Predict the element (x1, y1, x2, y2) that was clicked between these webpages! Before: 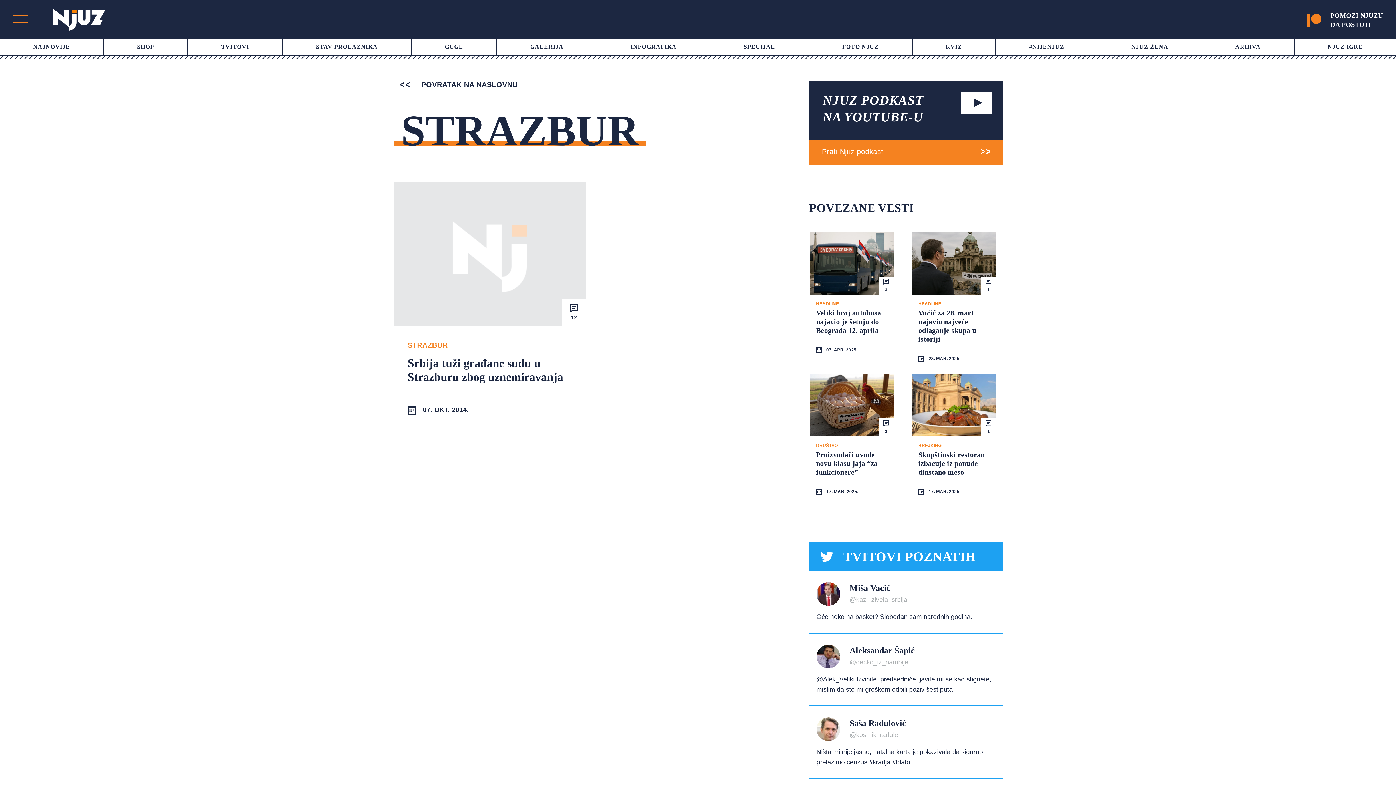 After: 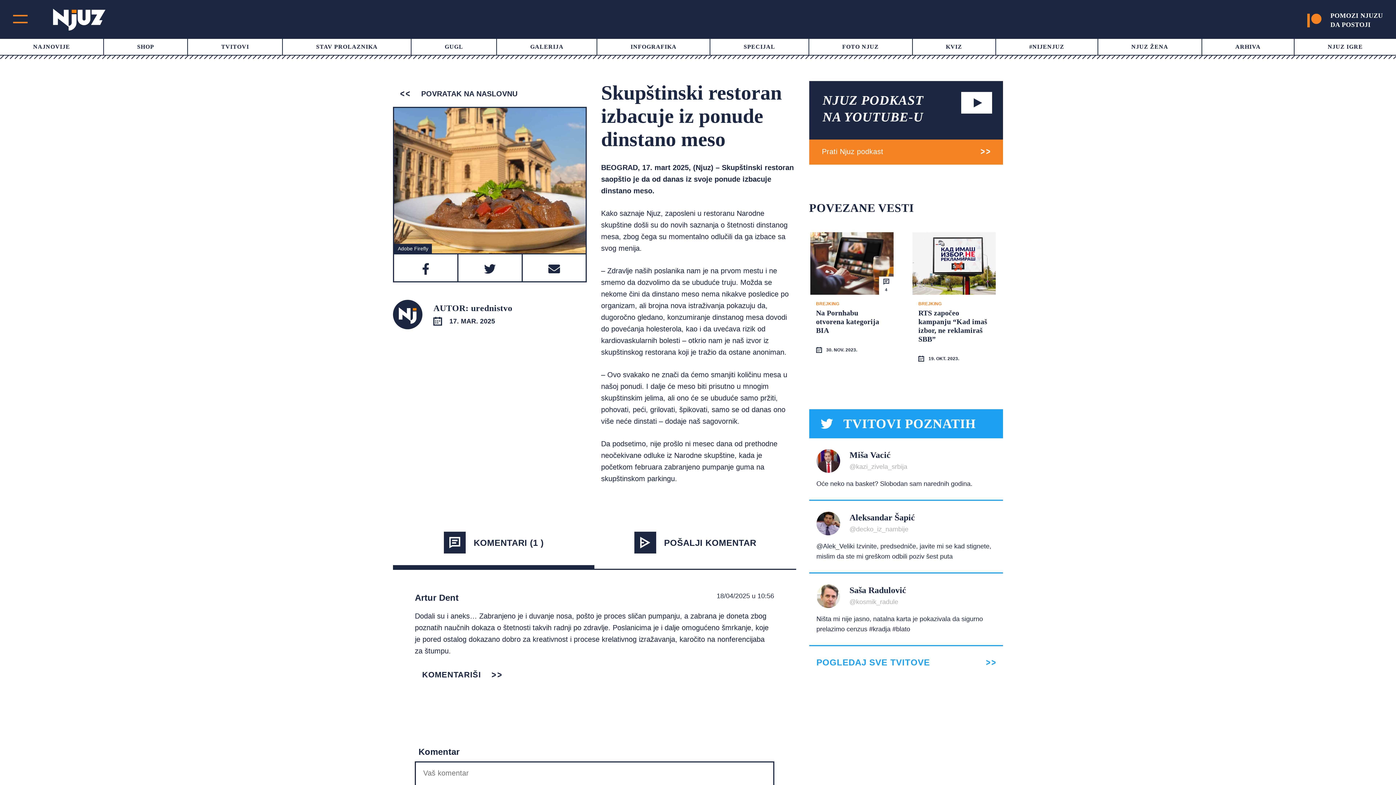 Action: bbox: (912, 374, 996, 436) label:  1